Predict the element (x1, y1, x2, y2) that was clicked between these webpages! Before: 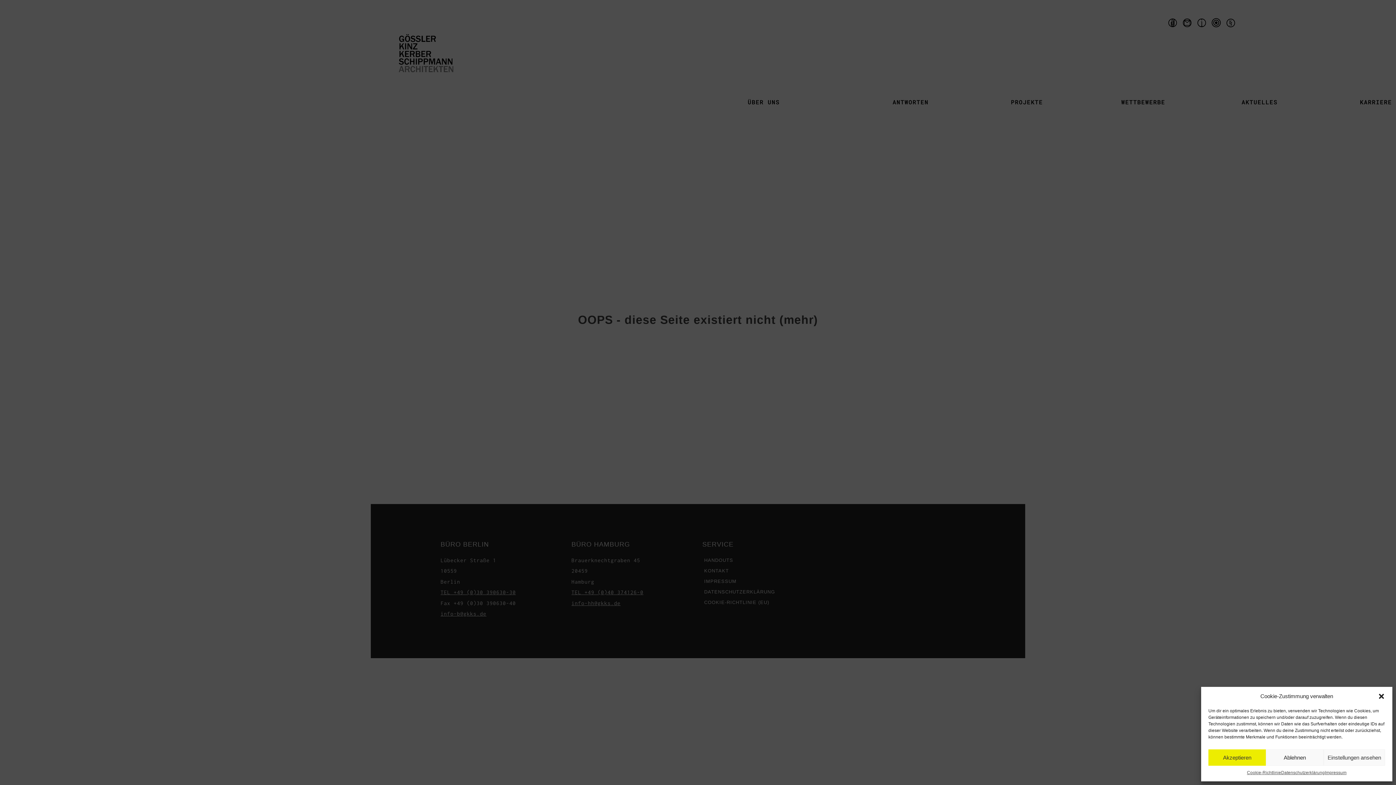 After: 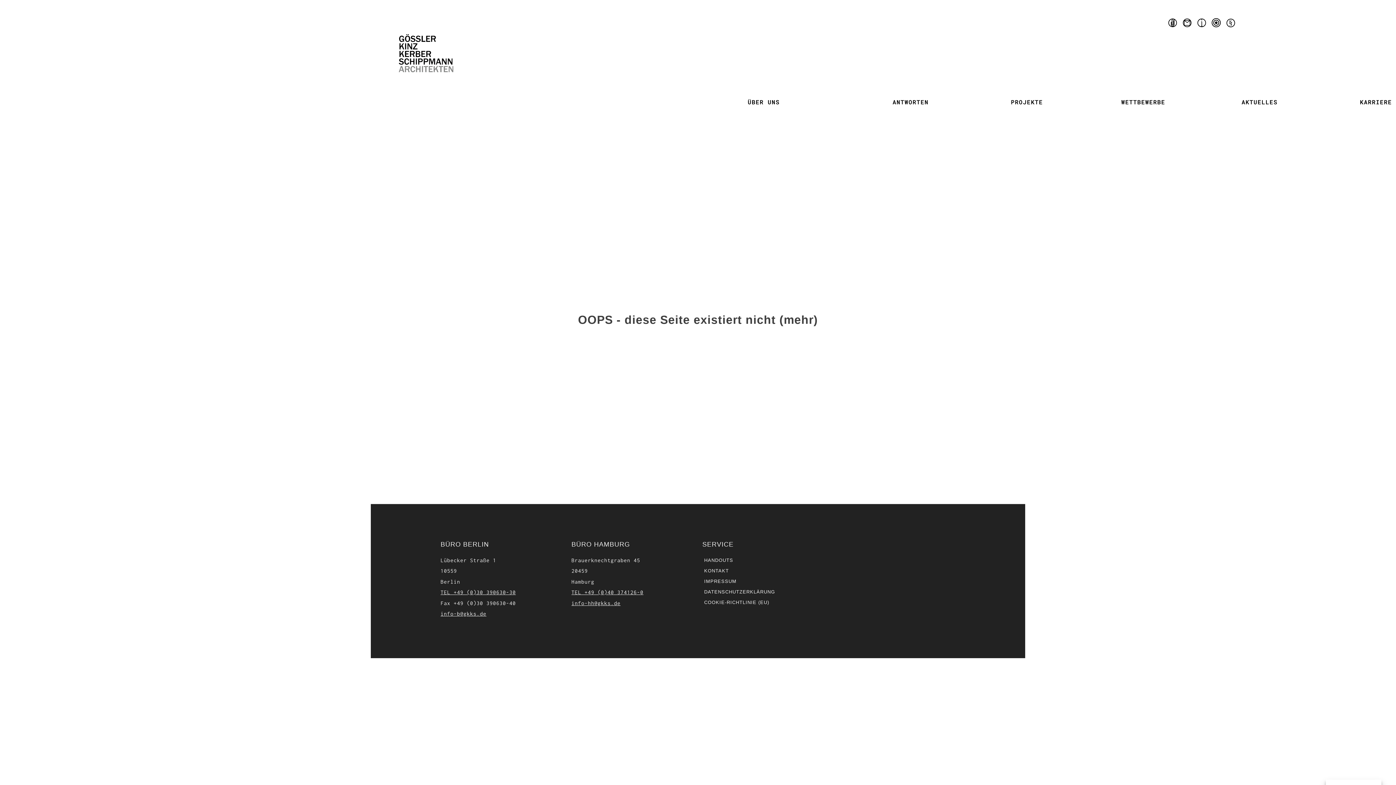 Action: bbox: (1266, 749, 1323, 766) label: Ablehnen